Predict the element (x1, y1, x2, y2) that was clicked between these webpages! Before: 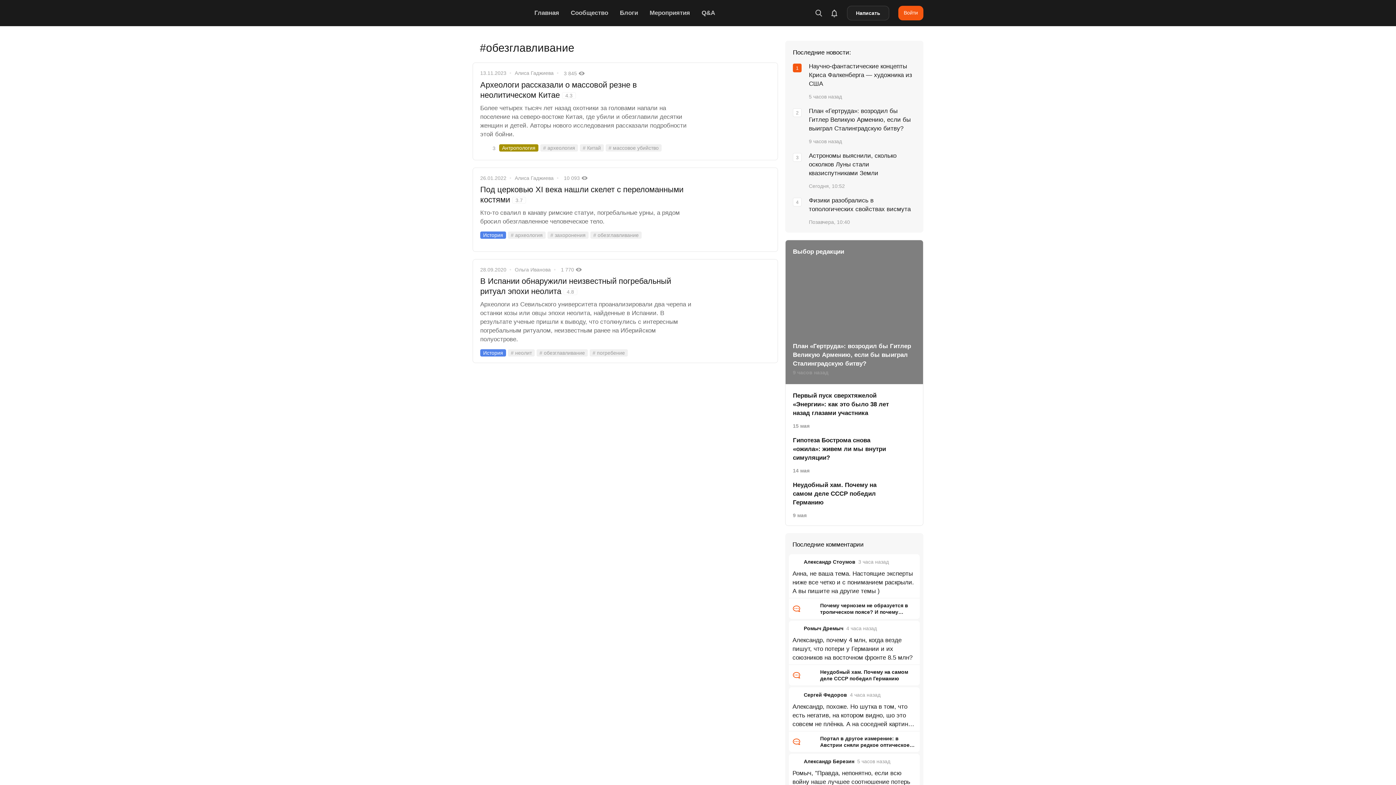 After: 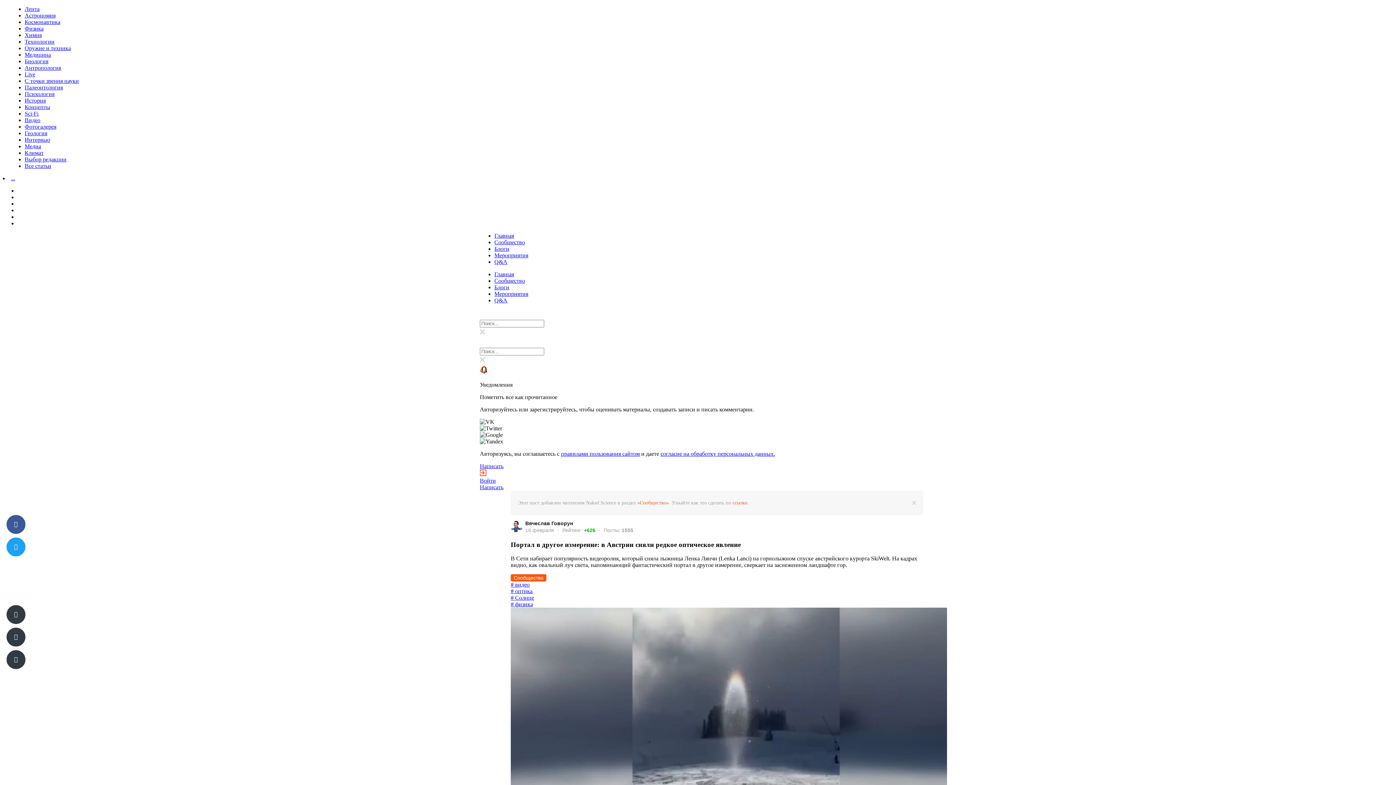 Action: label: Александр, похоже. Но шутка в том, что есть негатив, на котором видно, шо это совсем не плёнка. А на соседней картинке этой же галерейки - собсно bbox: (792, 702, 916, 729)